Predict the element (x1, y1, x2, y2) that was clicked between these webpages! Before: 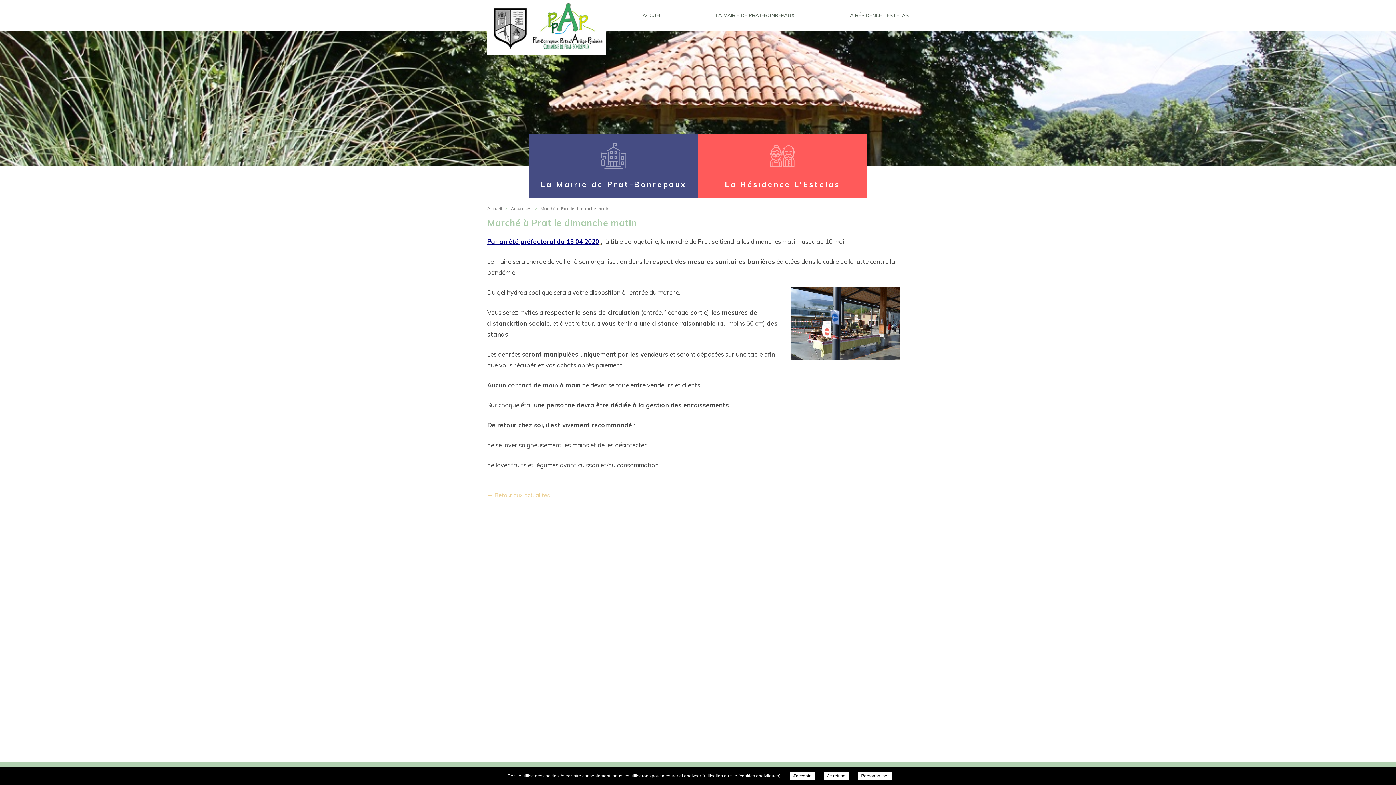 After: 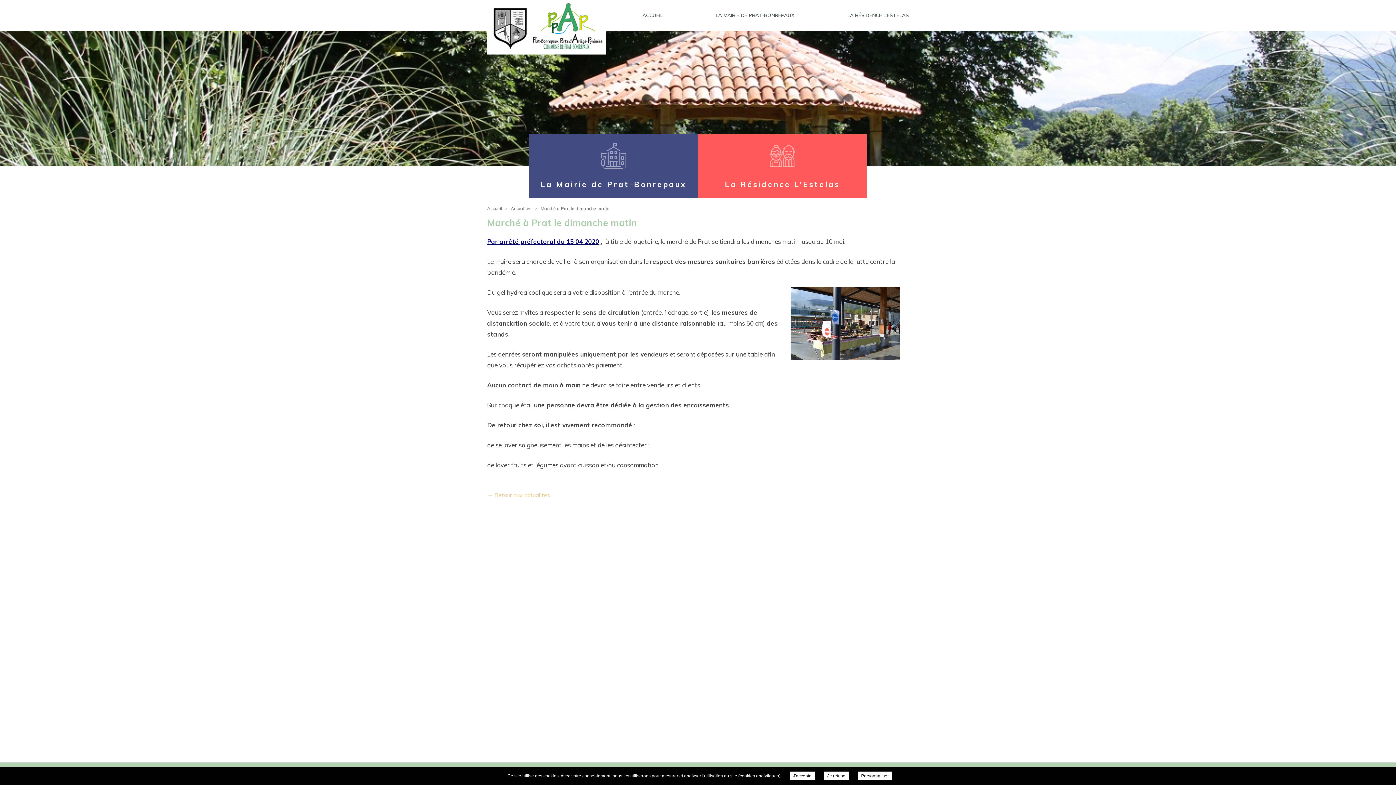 Action: label: Marché à Prat le dimanche matin bbox: (540, 205, 609, 211)